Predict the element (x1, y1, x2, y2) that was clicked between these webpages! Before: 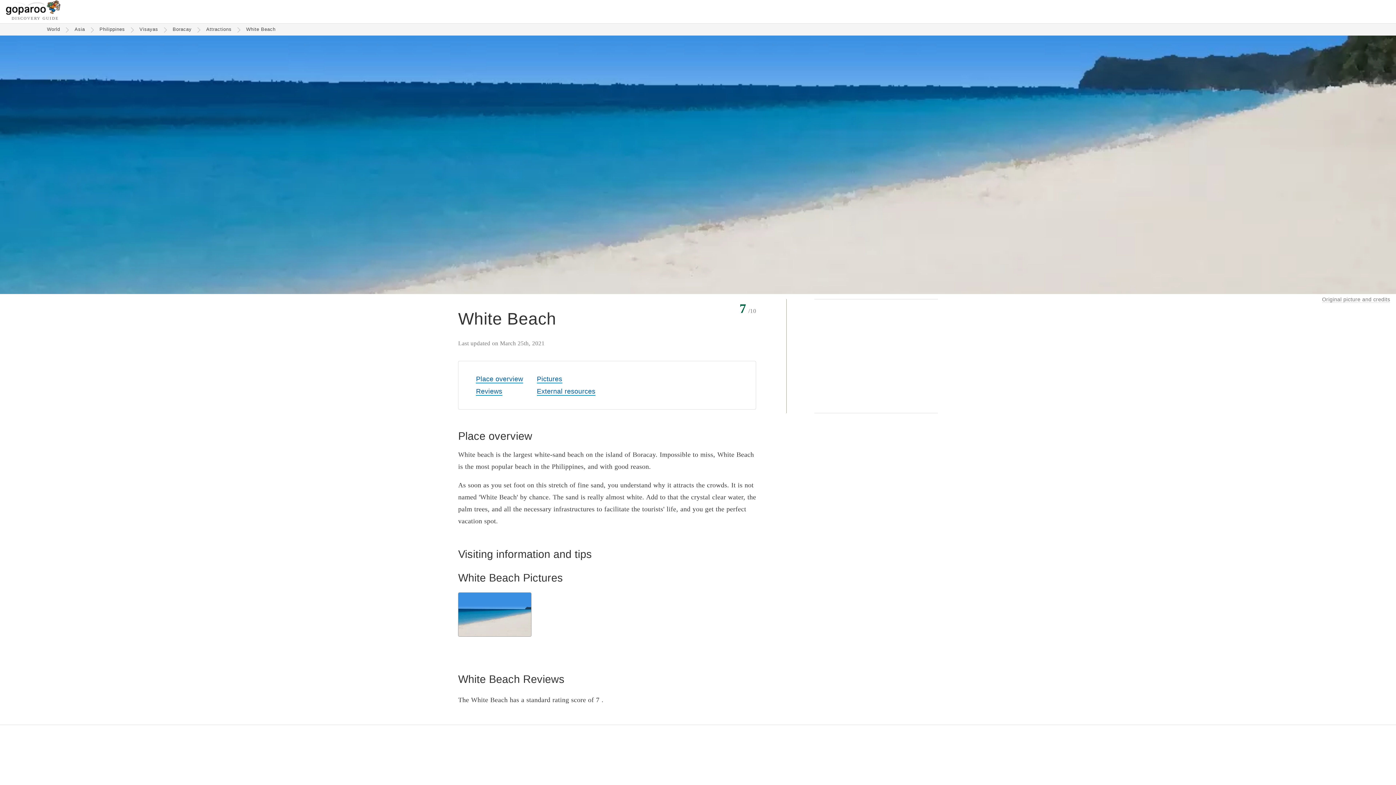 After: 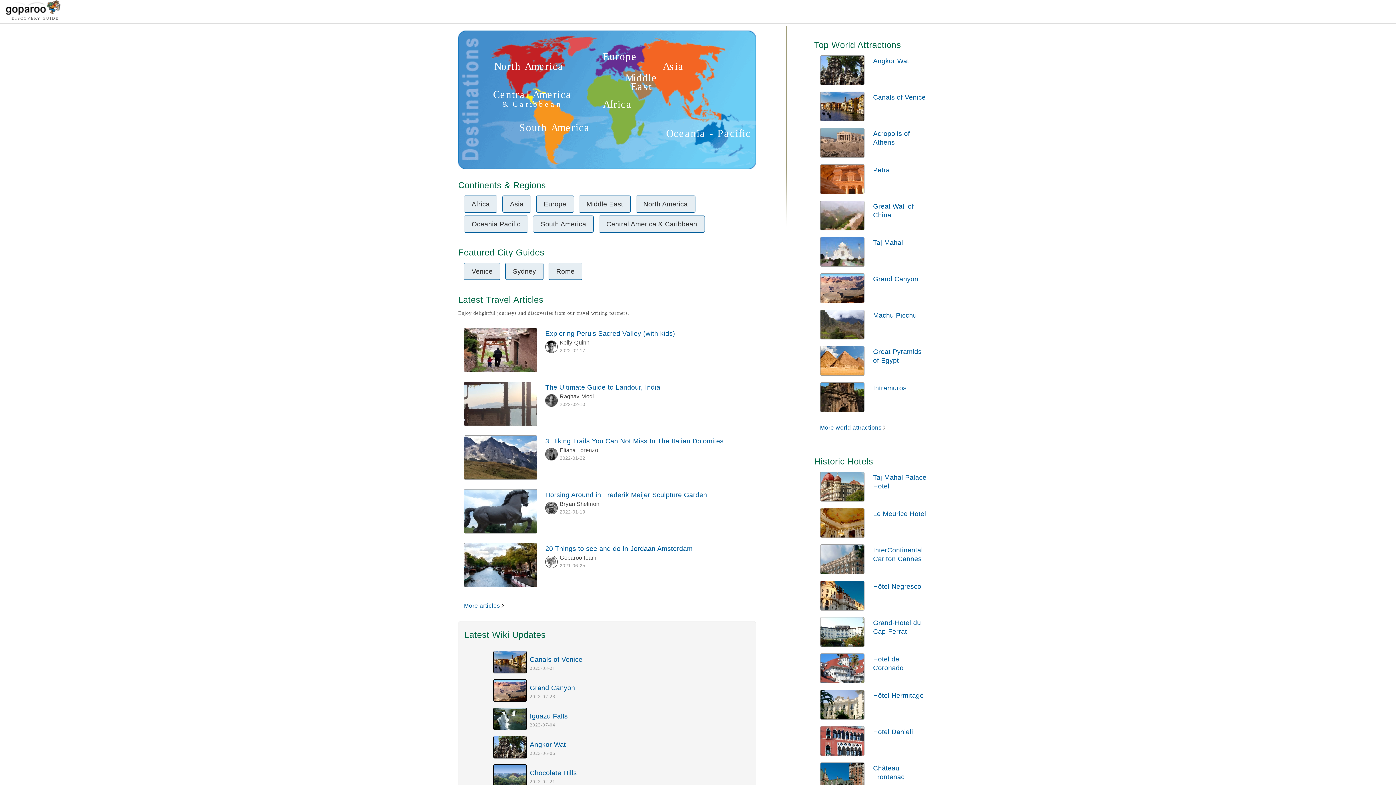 Action: label: Go to homepage bbox: (5, 9, 60, 16)